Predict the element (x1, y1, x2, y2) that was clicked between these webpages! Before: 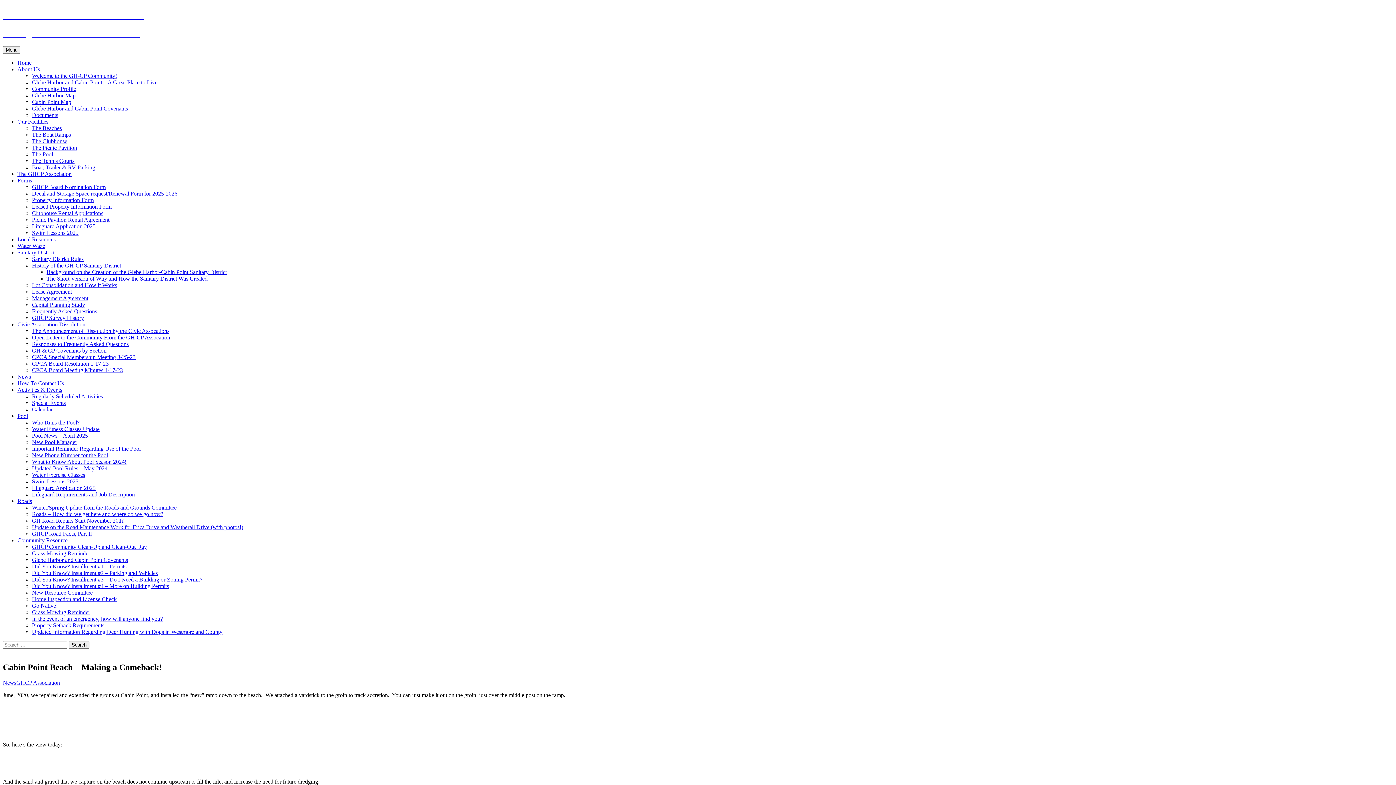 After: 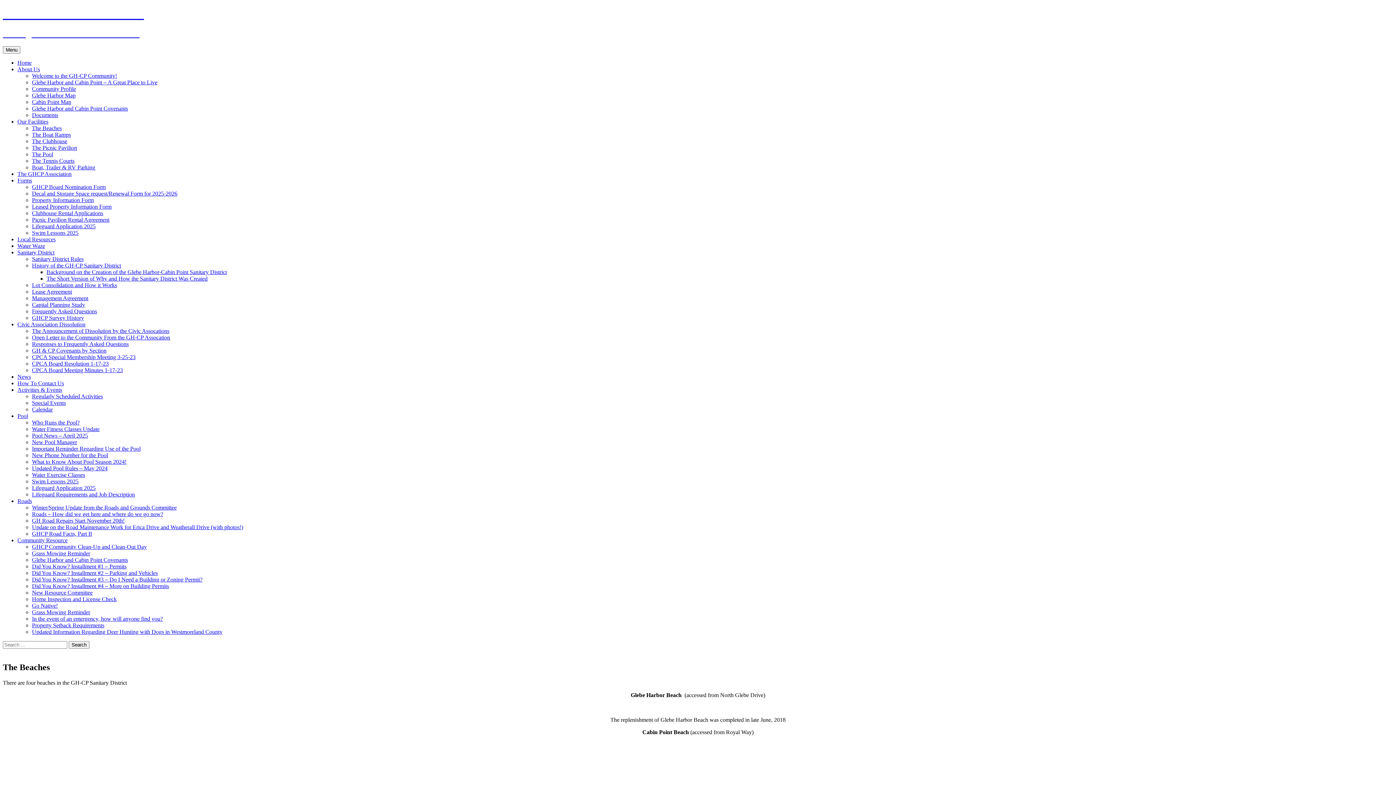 Action: bbox: (32, 125, 61, 131) label: The Beaches